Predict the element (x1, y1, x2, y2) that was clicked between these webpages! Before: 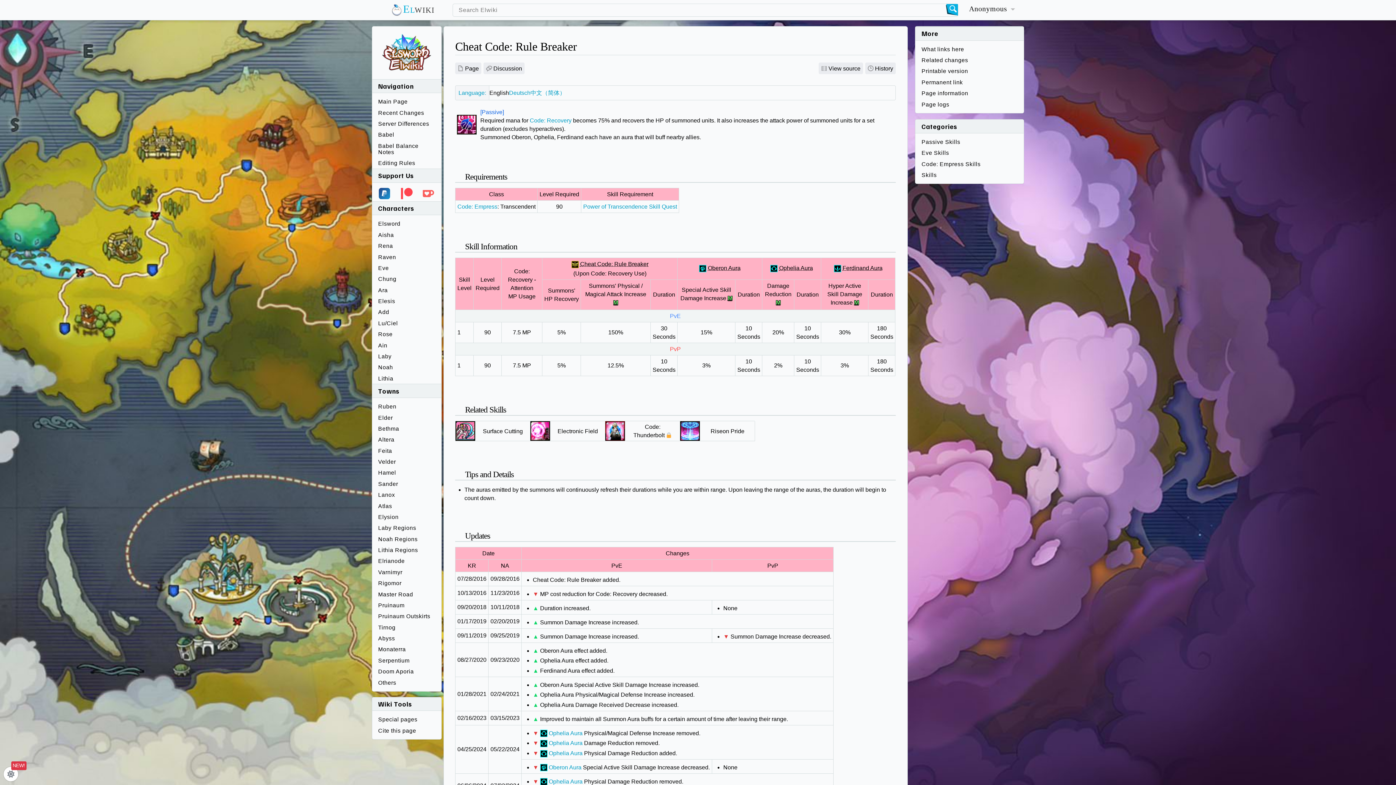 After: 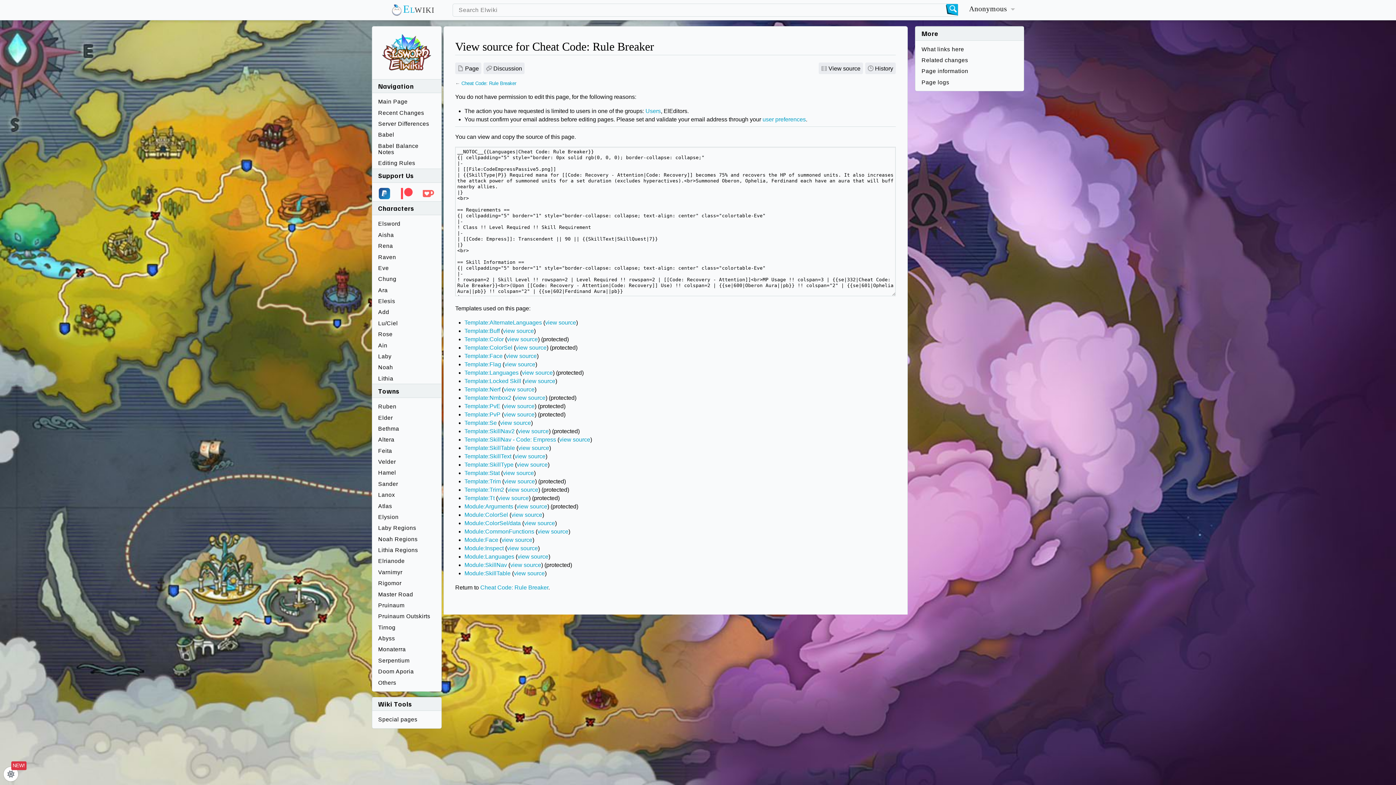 Action: bbox: (818, 62, 863, 76) label: View source